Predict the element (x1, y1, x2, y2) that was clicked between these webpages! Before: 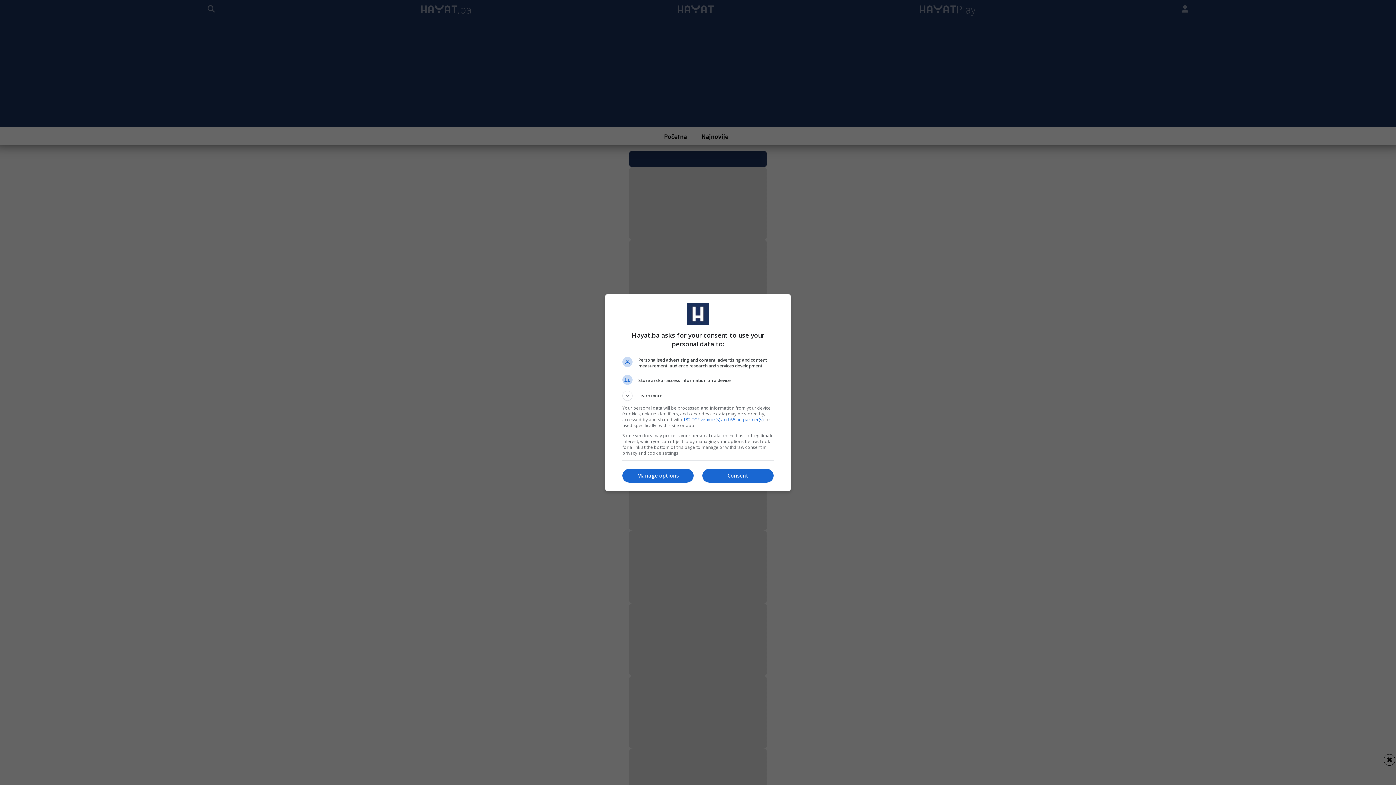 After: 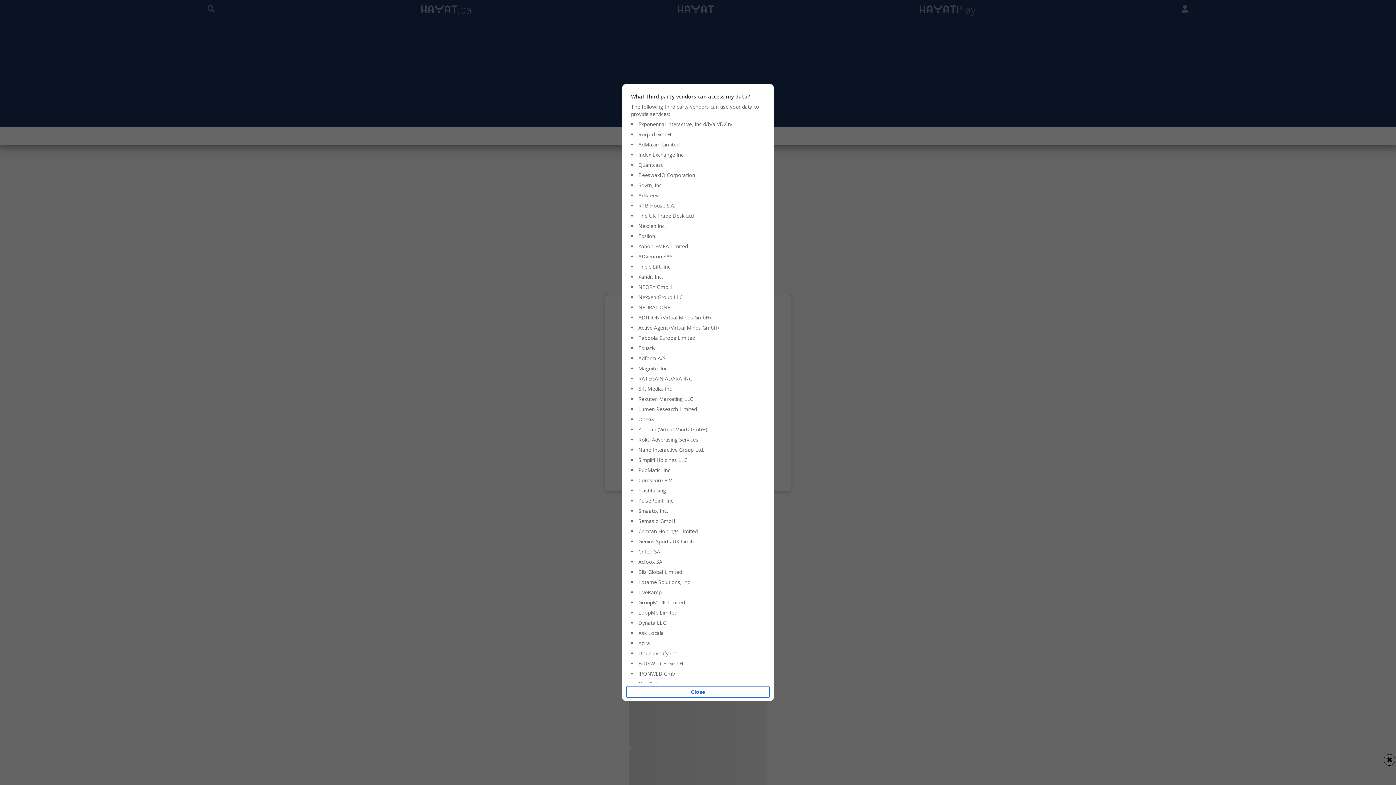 Action: label: 132 TCF vendor(s) and 65 ad partner(s) bbox: (683, 416, 763, 422)